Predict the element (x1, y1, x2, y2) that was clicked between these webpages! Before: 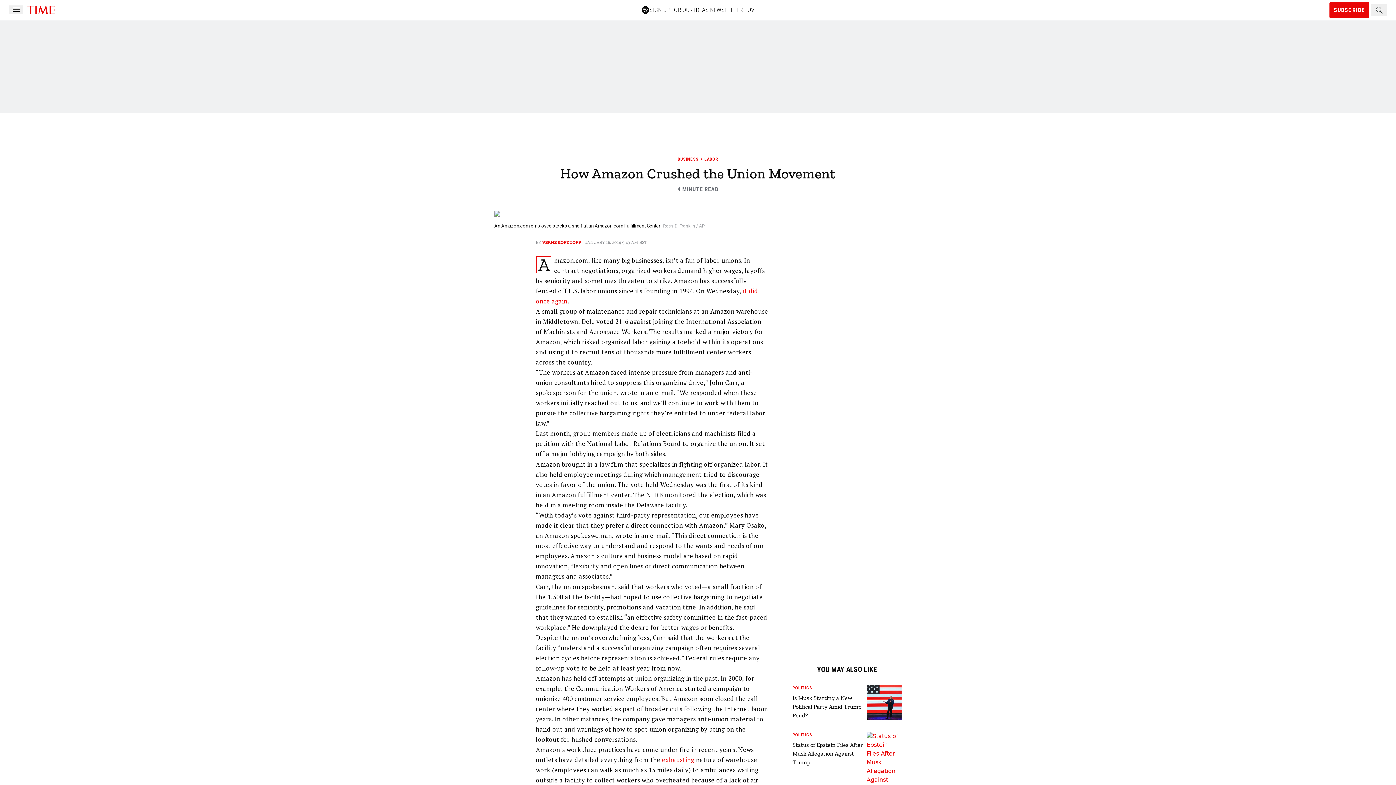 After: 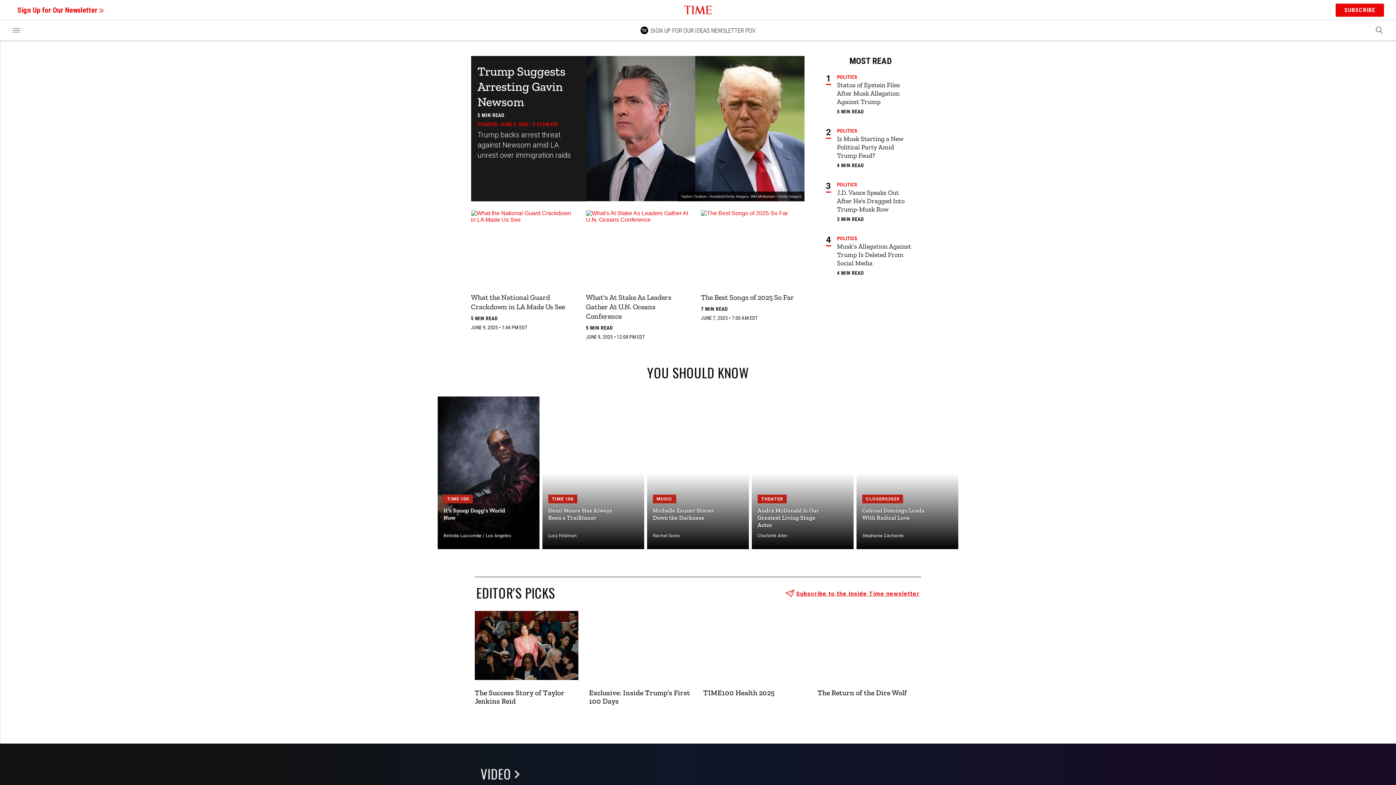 Action: bbox: (26, 5, 56, 14)